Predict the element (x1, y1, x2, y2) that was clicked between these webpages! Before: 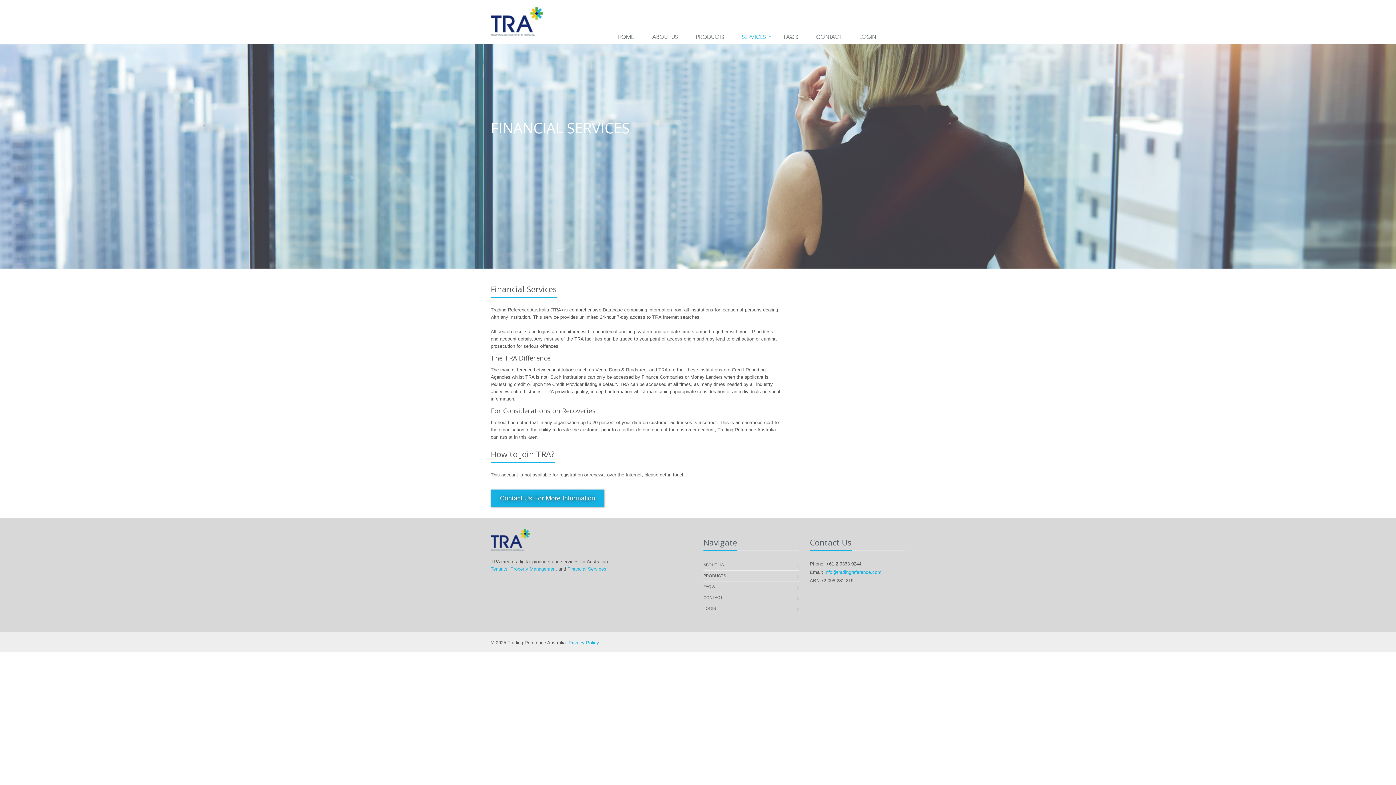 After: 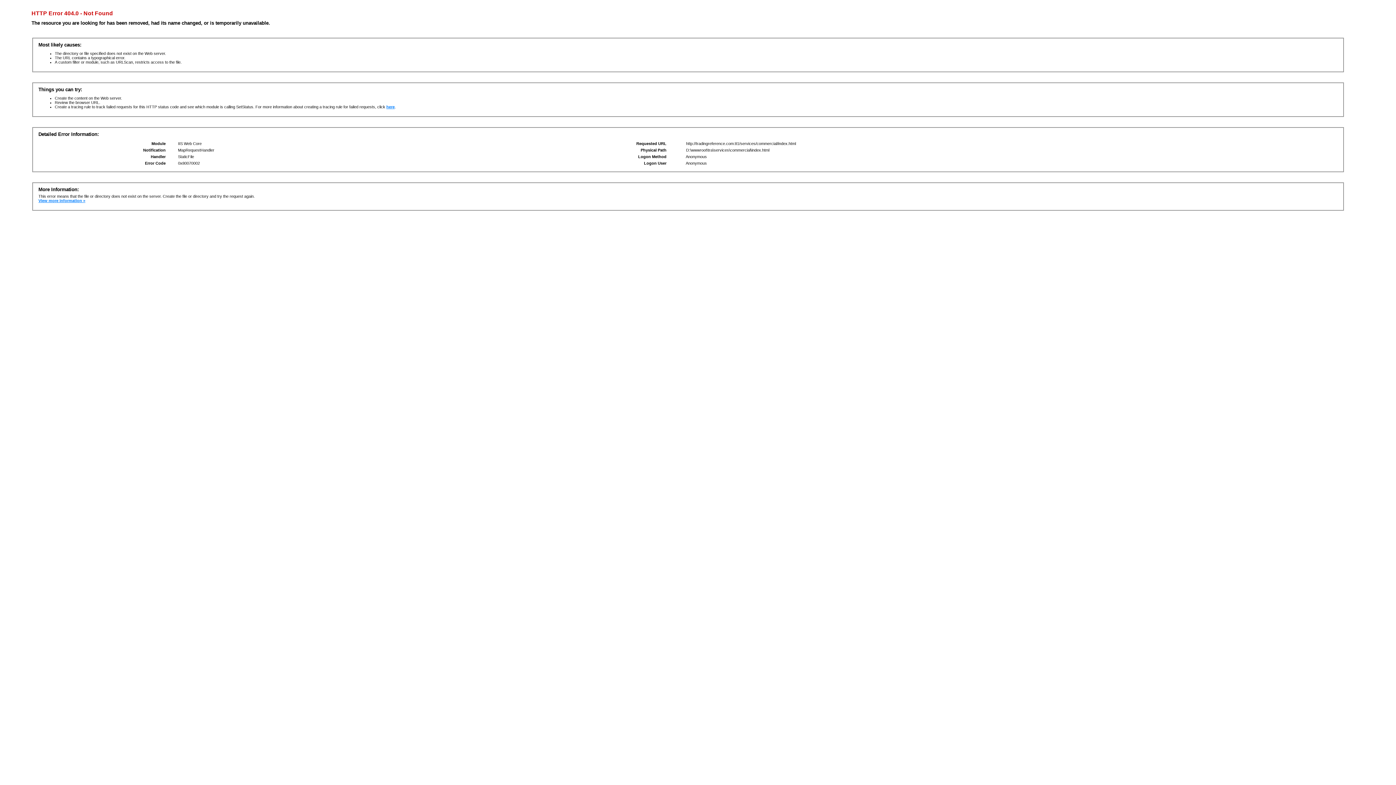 Action: bbox: (490, 539, 529, 545)